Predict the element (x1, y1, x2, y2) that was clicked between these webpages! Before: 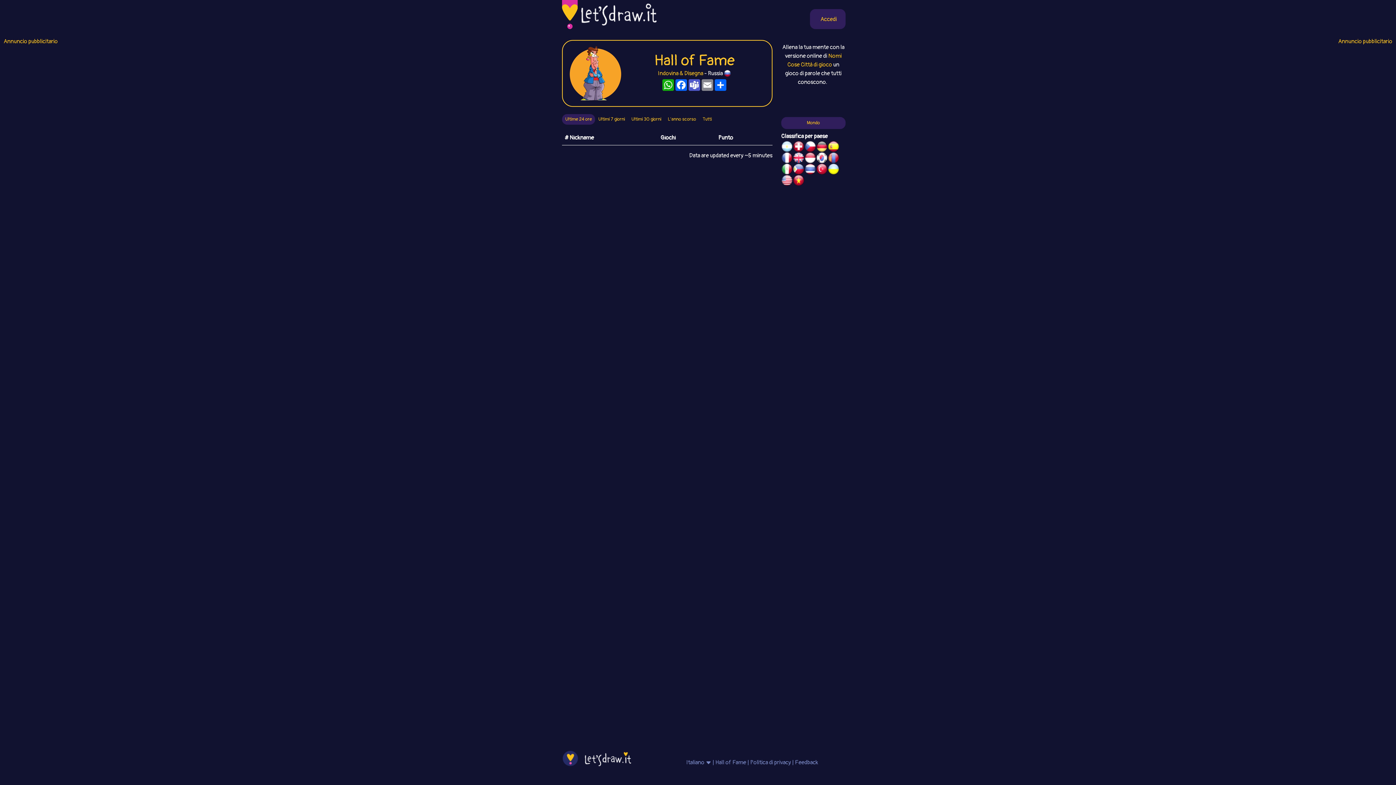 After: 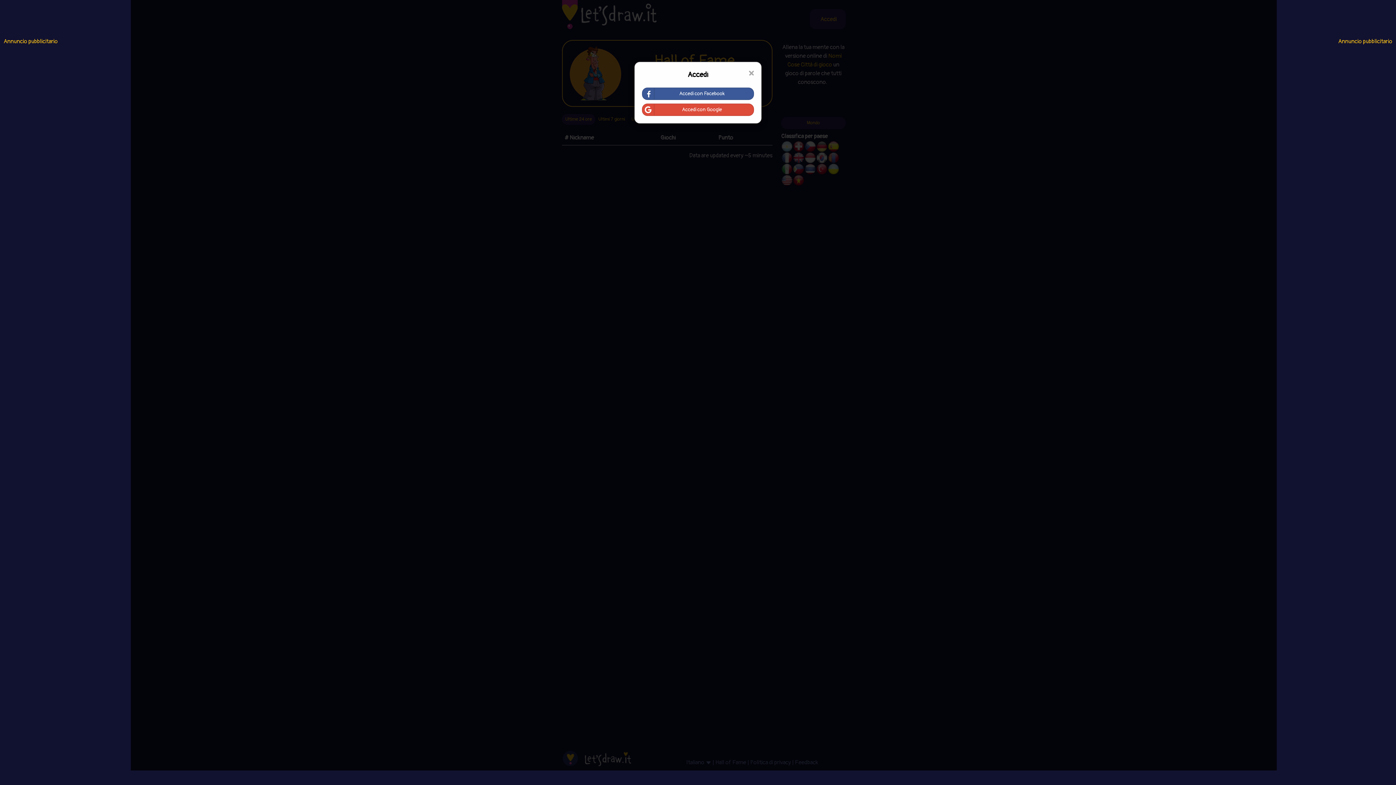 Action: bbox: (812, 9, 843, 29) label: Accedi